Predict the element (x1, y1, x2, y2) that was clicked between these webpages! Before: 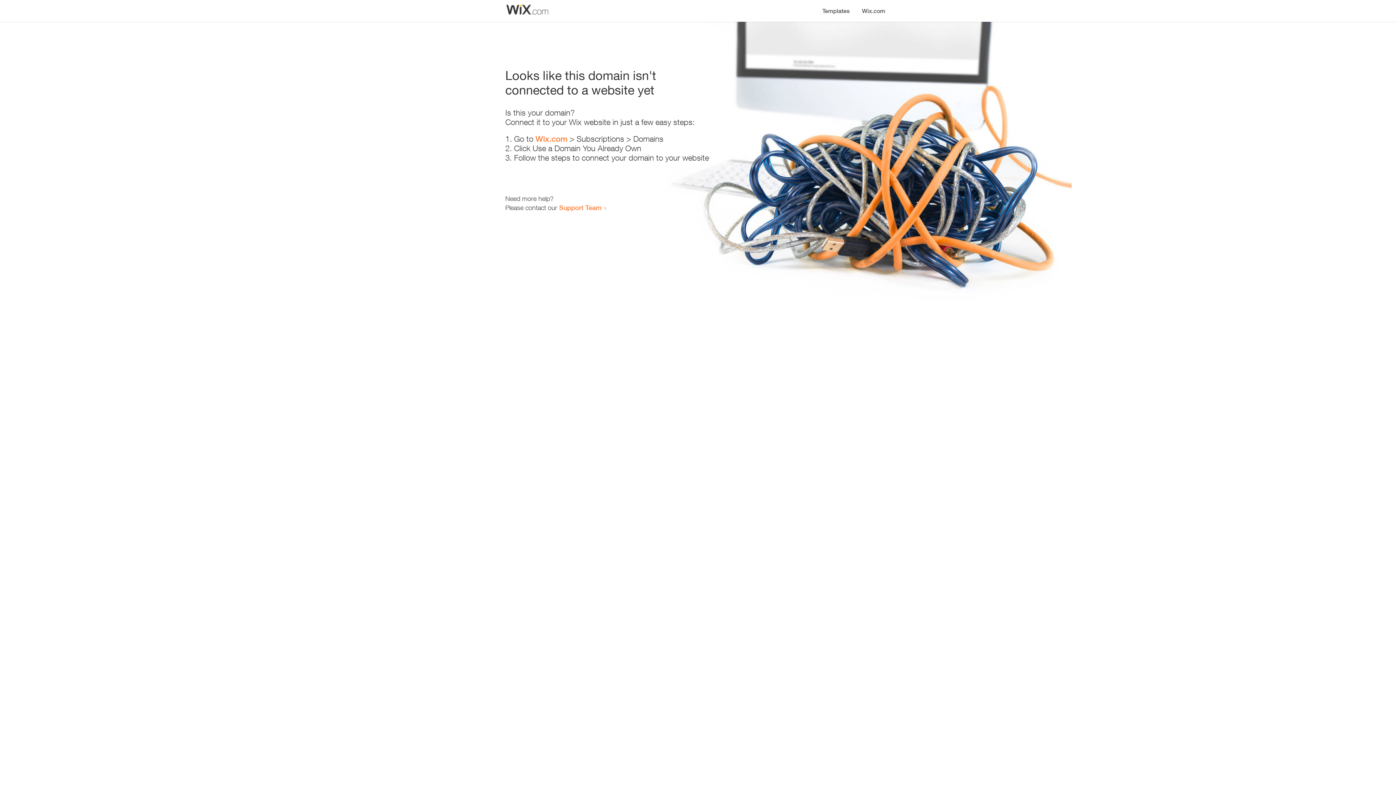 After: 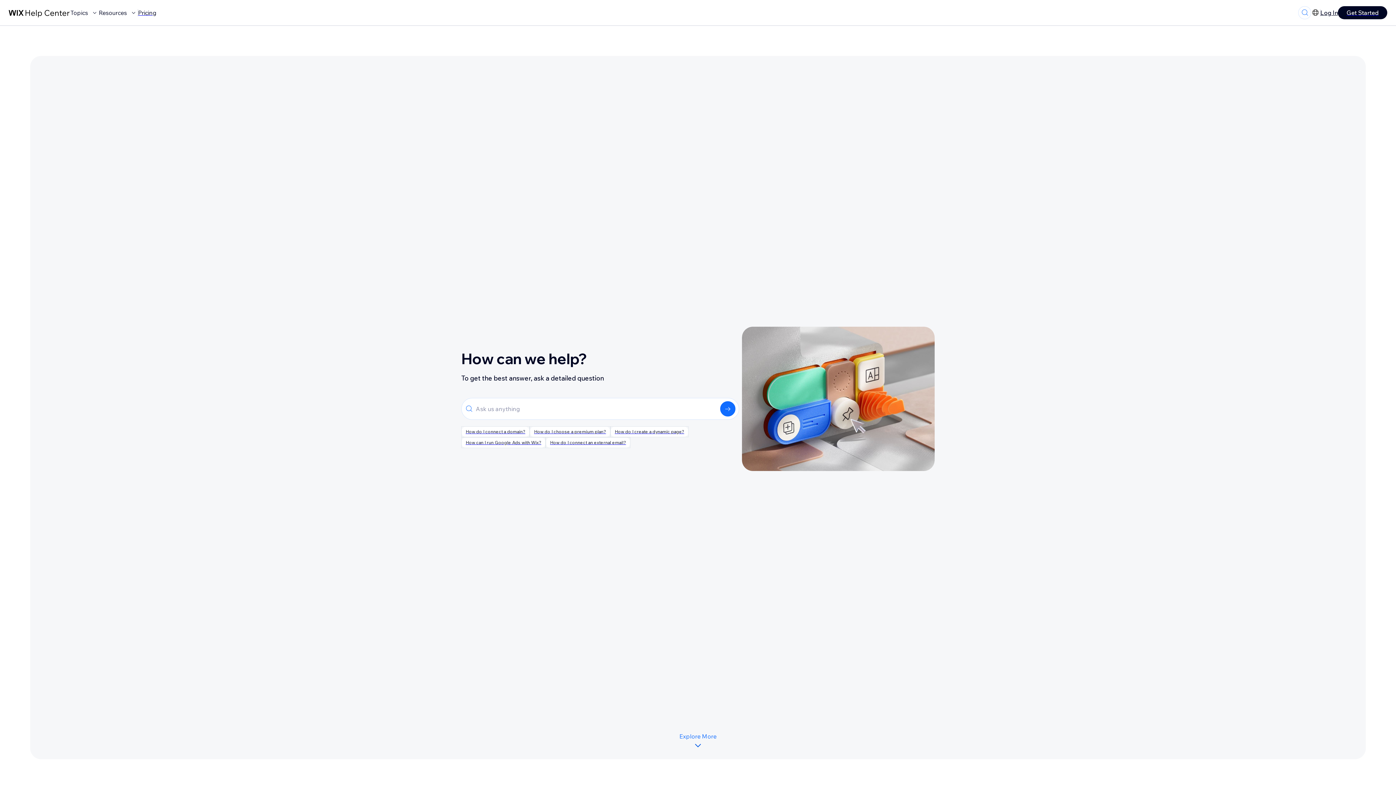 Action: bbox: (559, 203, 601, 211) label: Support Team